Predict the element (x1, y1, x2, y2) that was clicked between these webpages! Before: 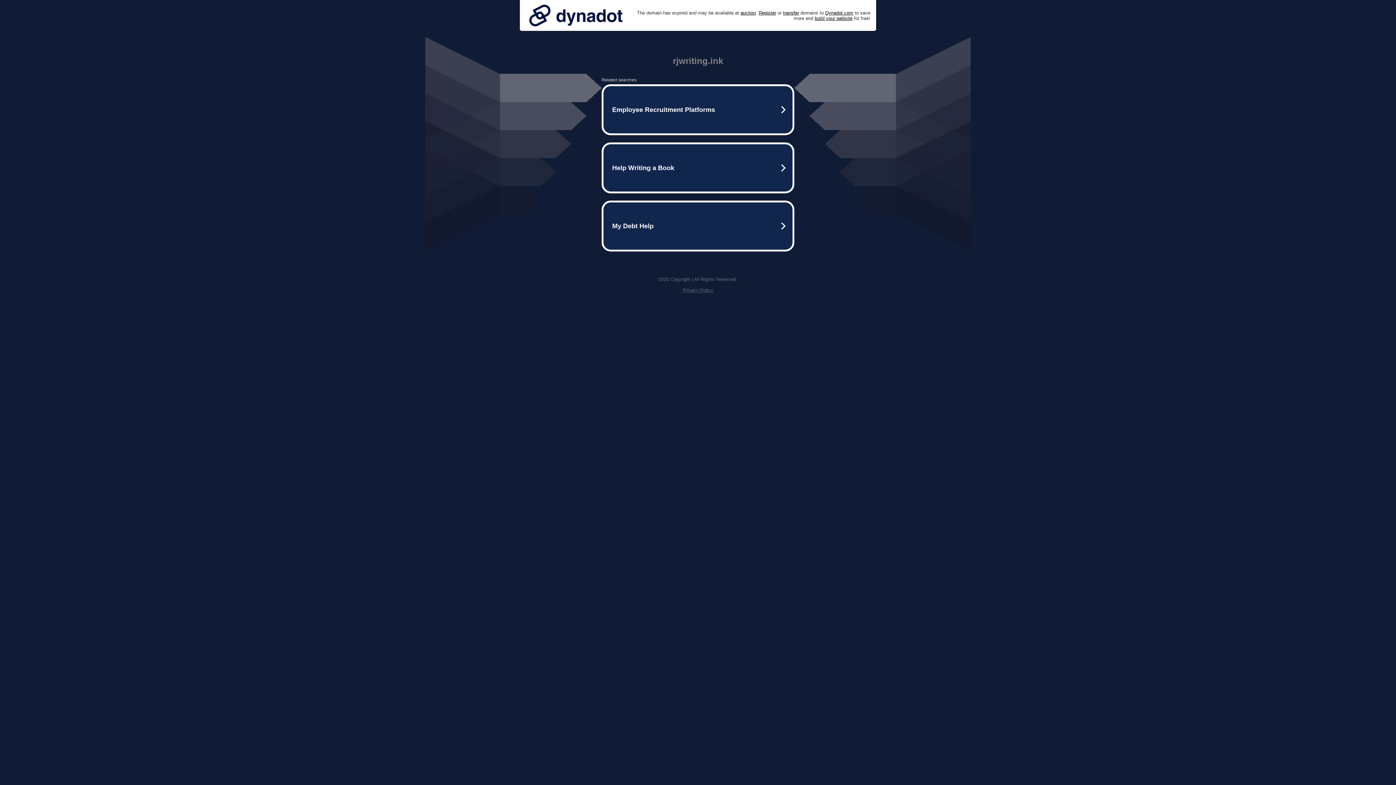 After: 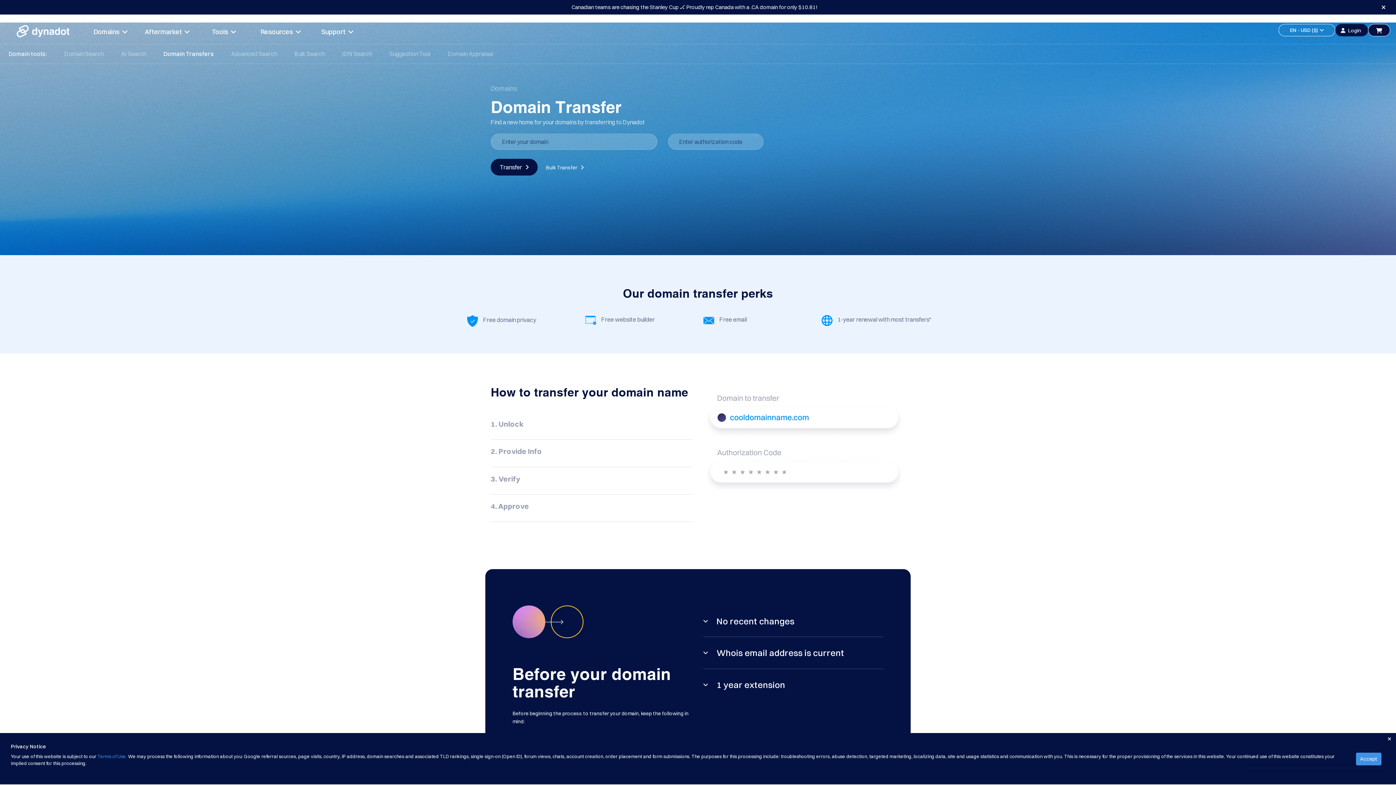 Action: label: transfer bbox: (783, 10, 799, 15)